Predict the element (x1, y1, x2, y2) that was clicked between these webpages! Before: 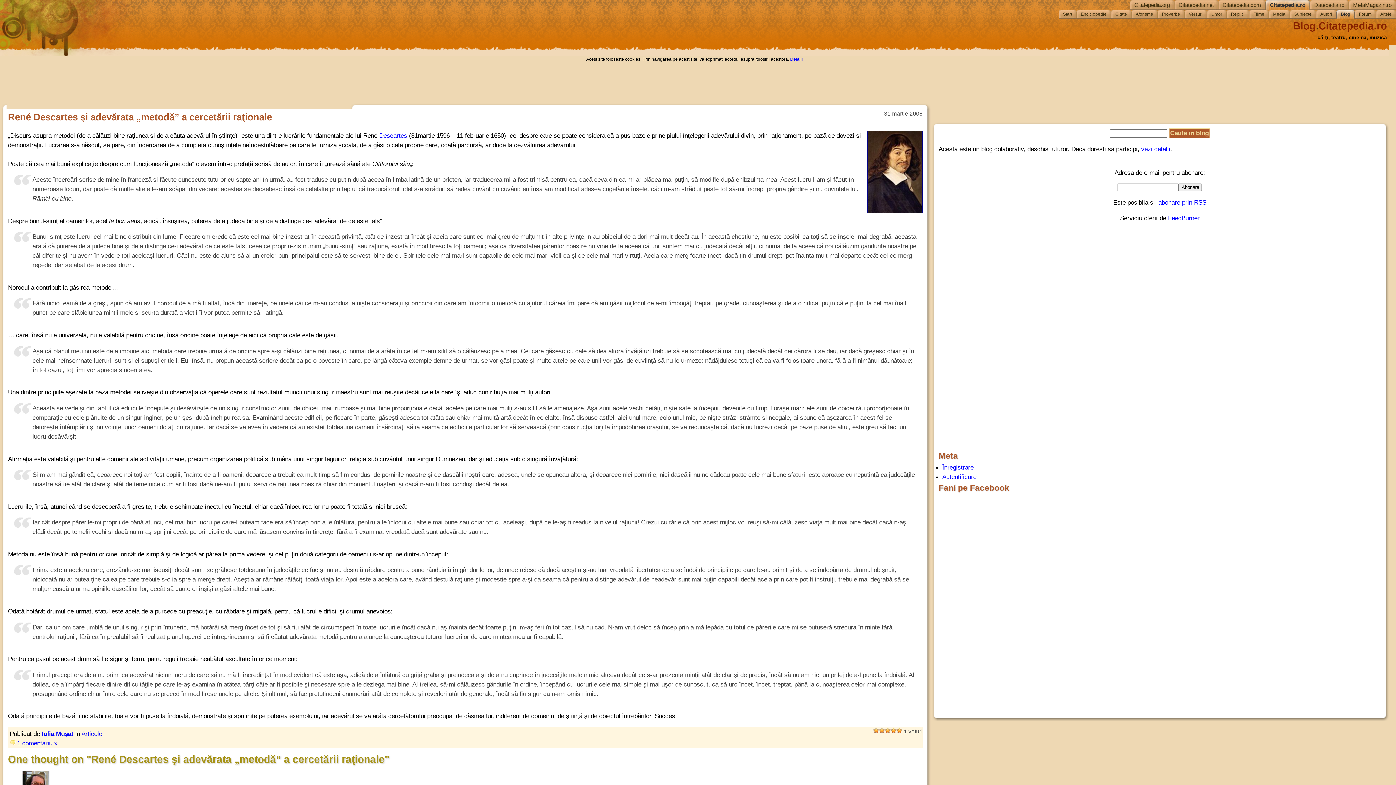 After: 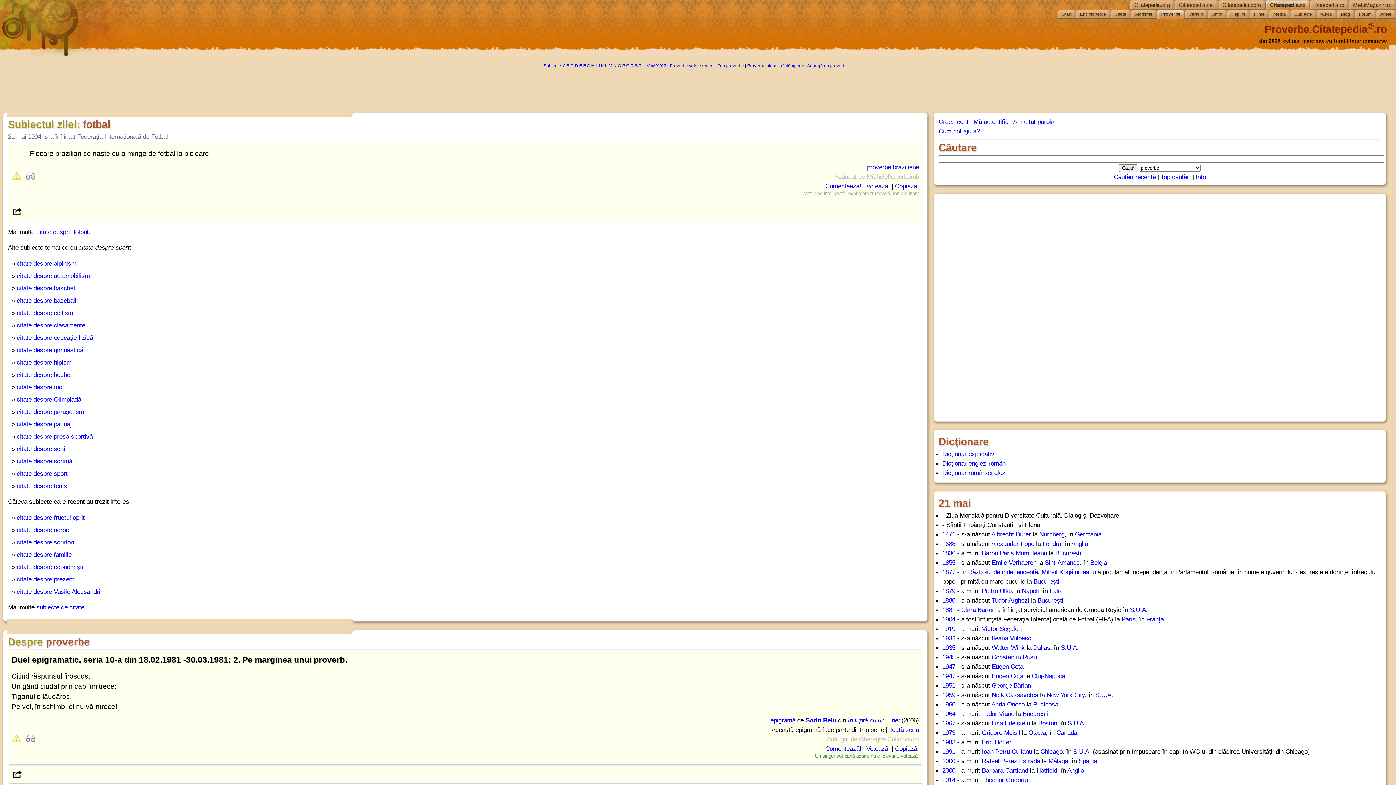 Action: label: Proverbe bbox: (1161, 9, 1184, 18)